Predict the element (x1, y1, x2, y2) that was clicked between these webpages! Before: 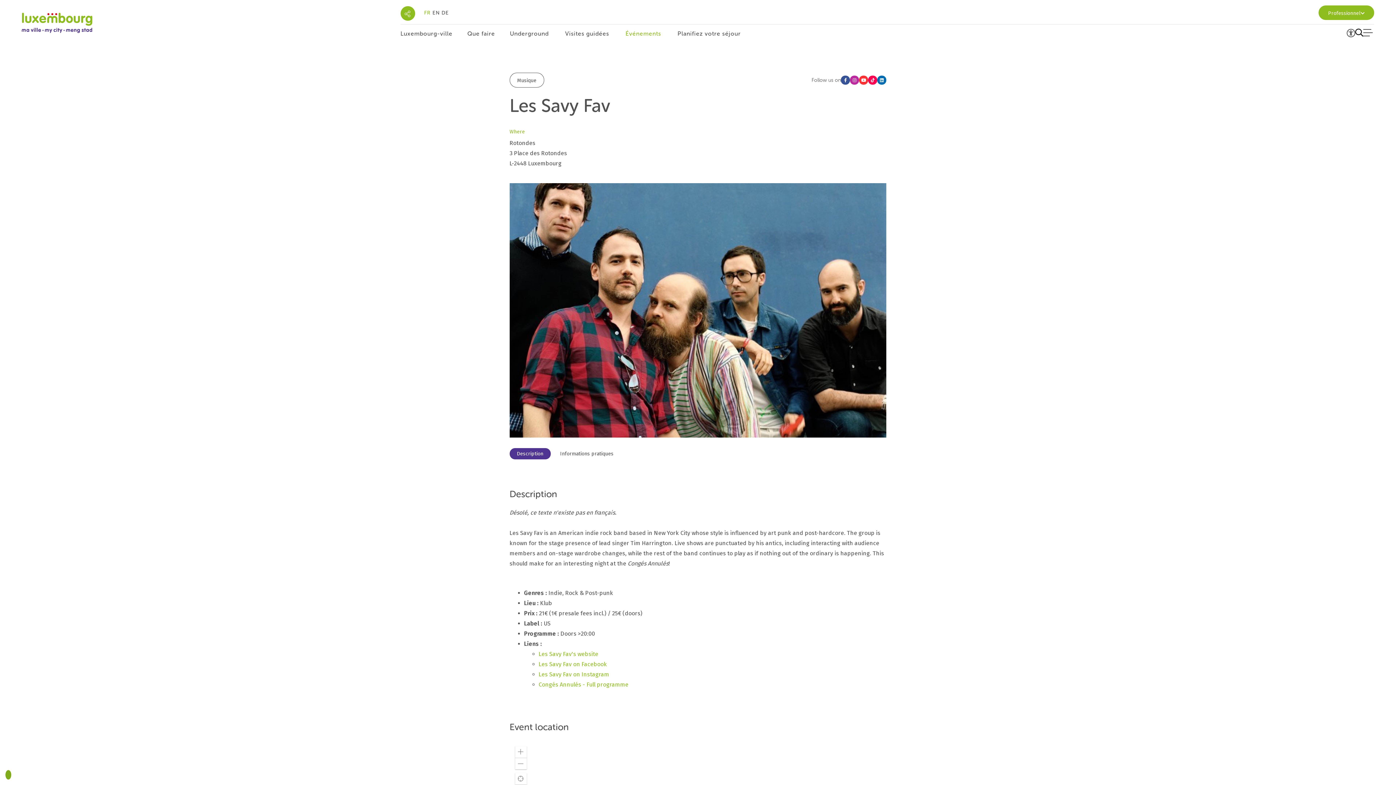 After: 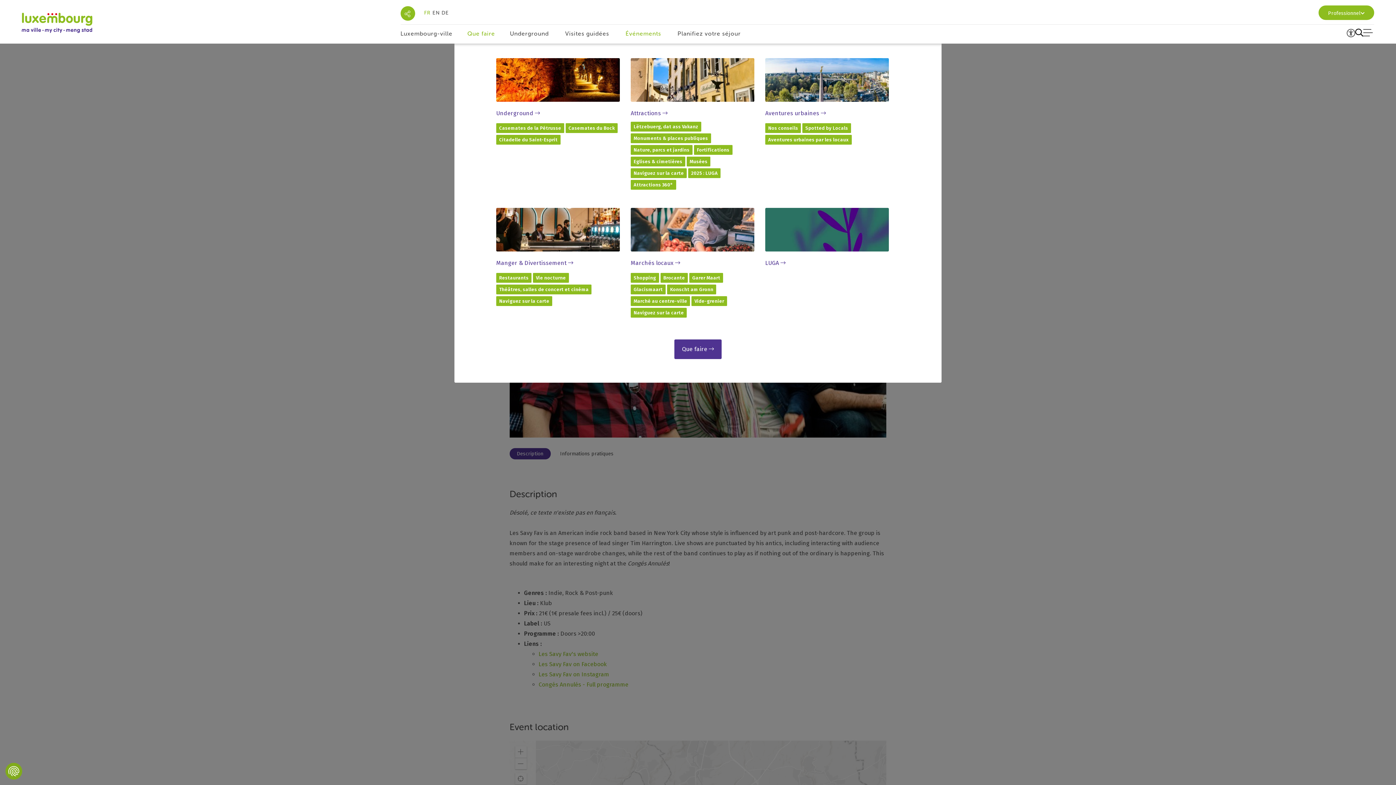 Action: bbox: (467, 29, 495, 38) label: Que faire